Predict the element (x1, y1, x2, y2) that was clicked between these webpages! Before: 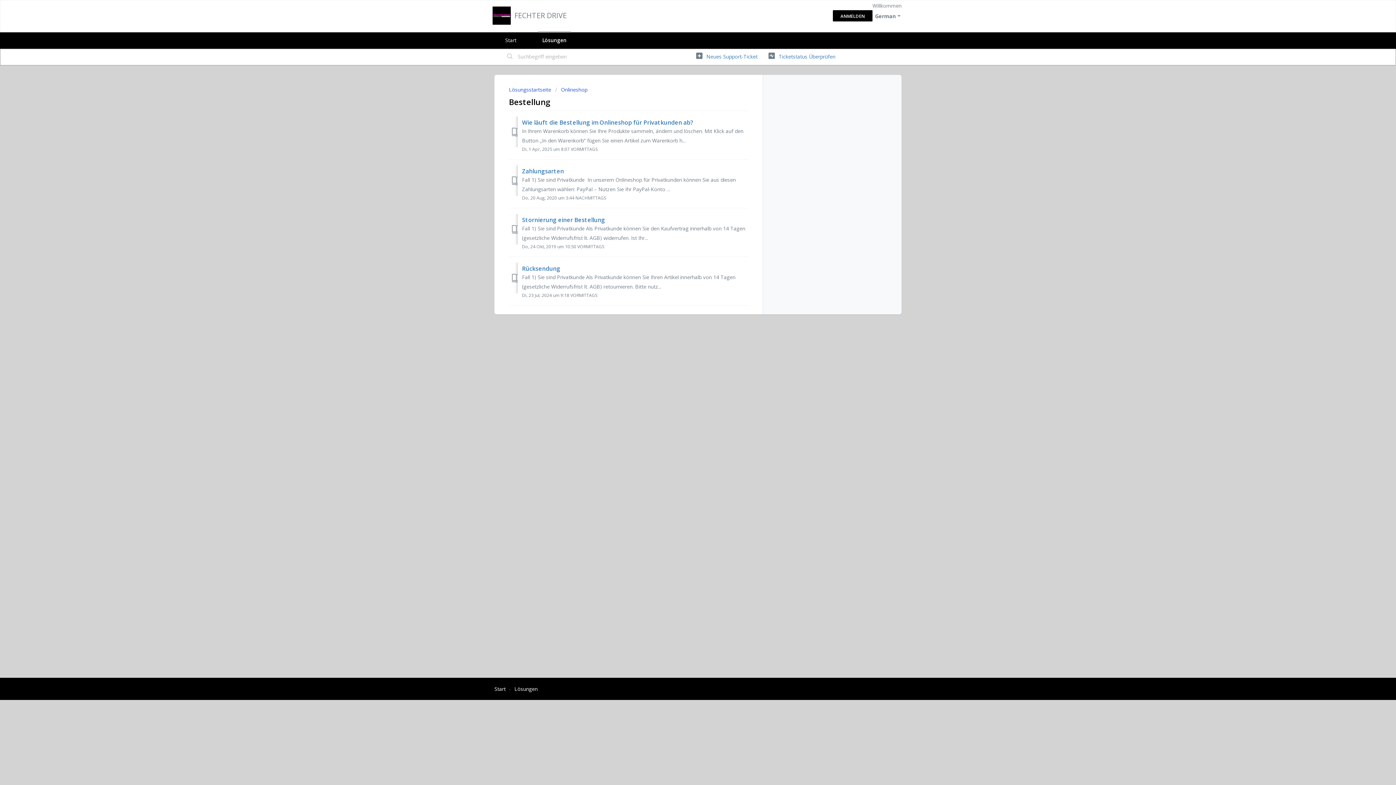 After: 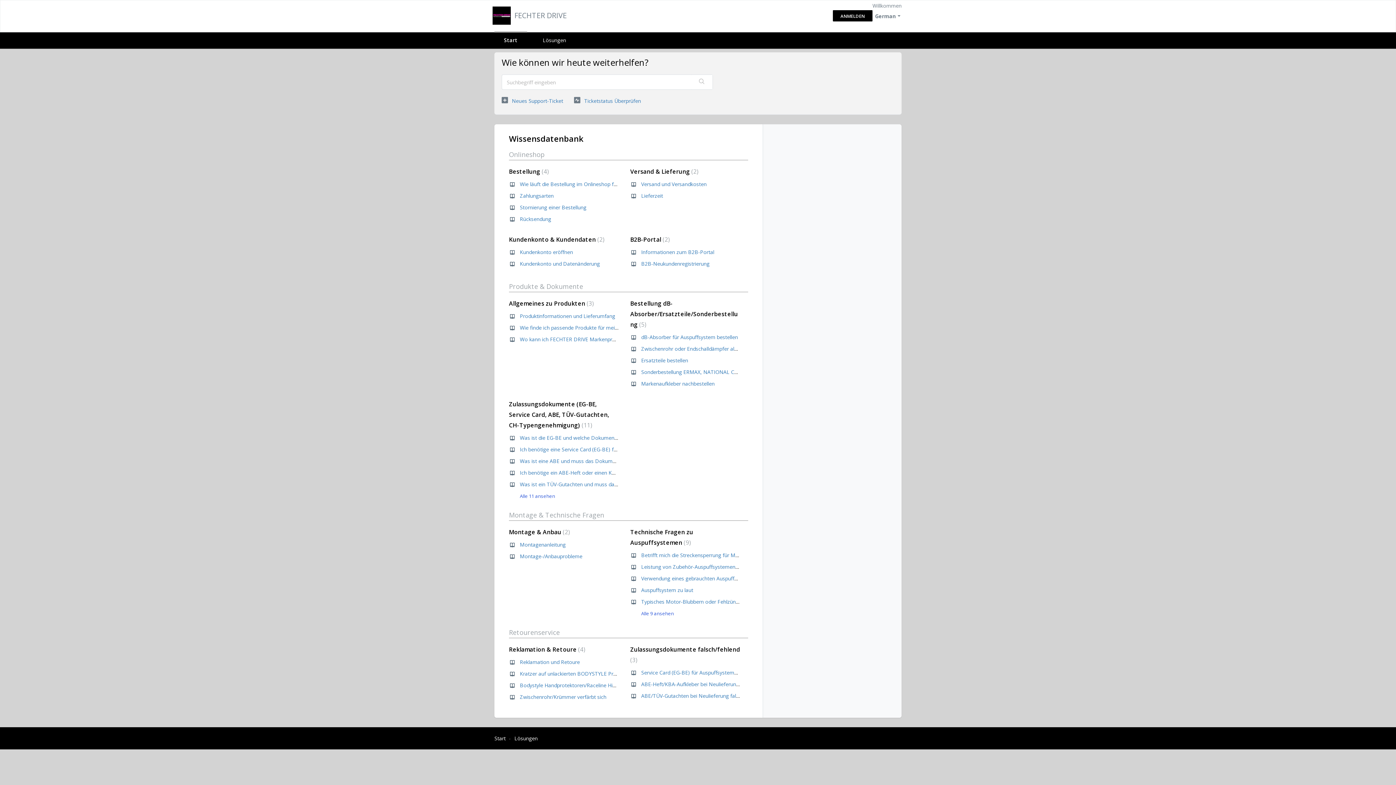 Action: bbox: (494, 685, 505, 692) label: Start